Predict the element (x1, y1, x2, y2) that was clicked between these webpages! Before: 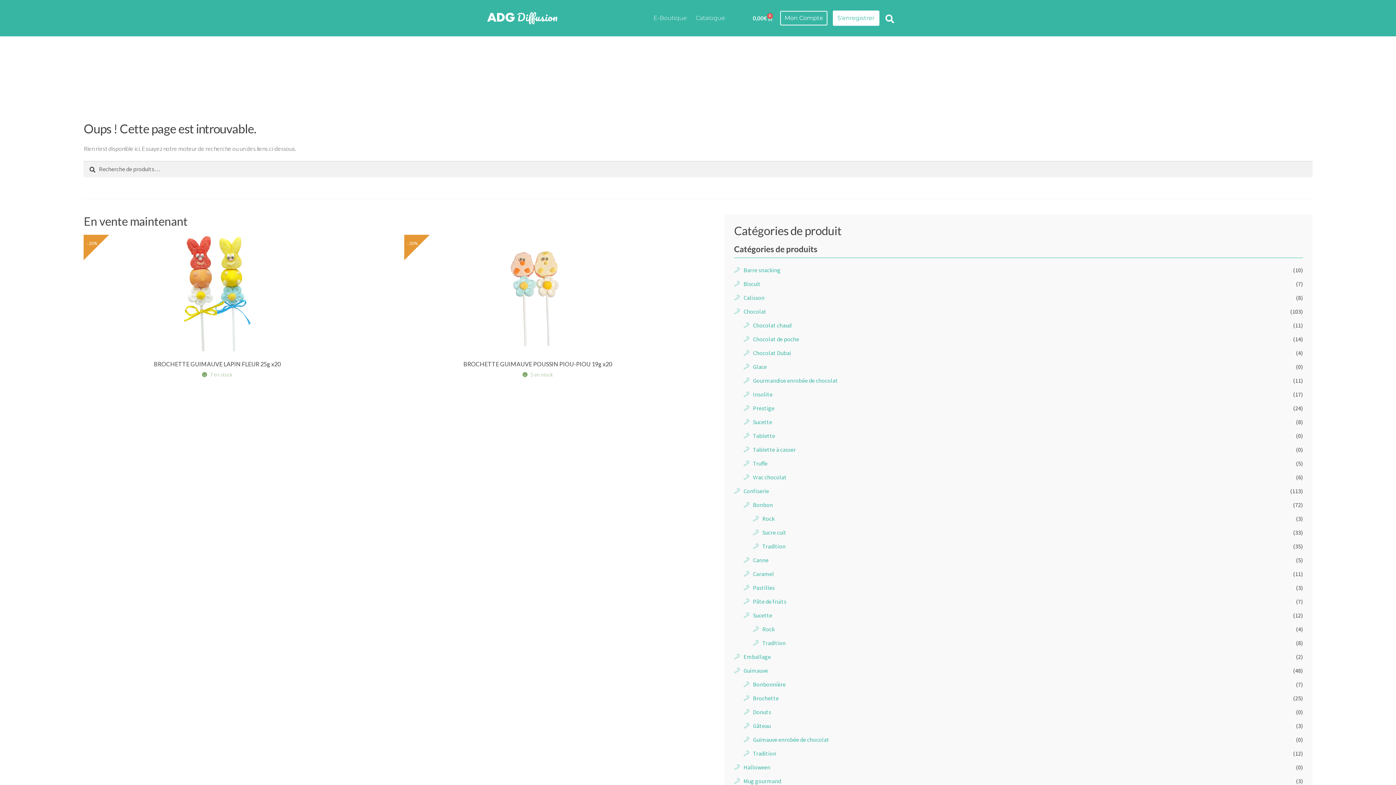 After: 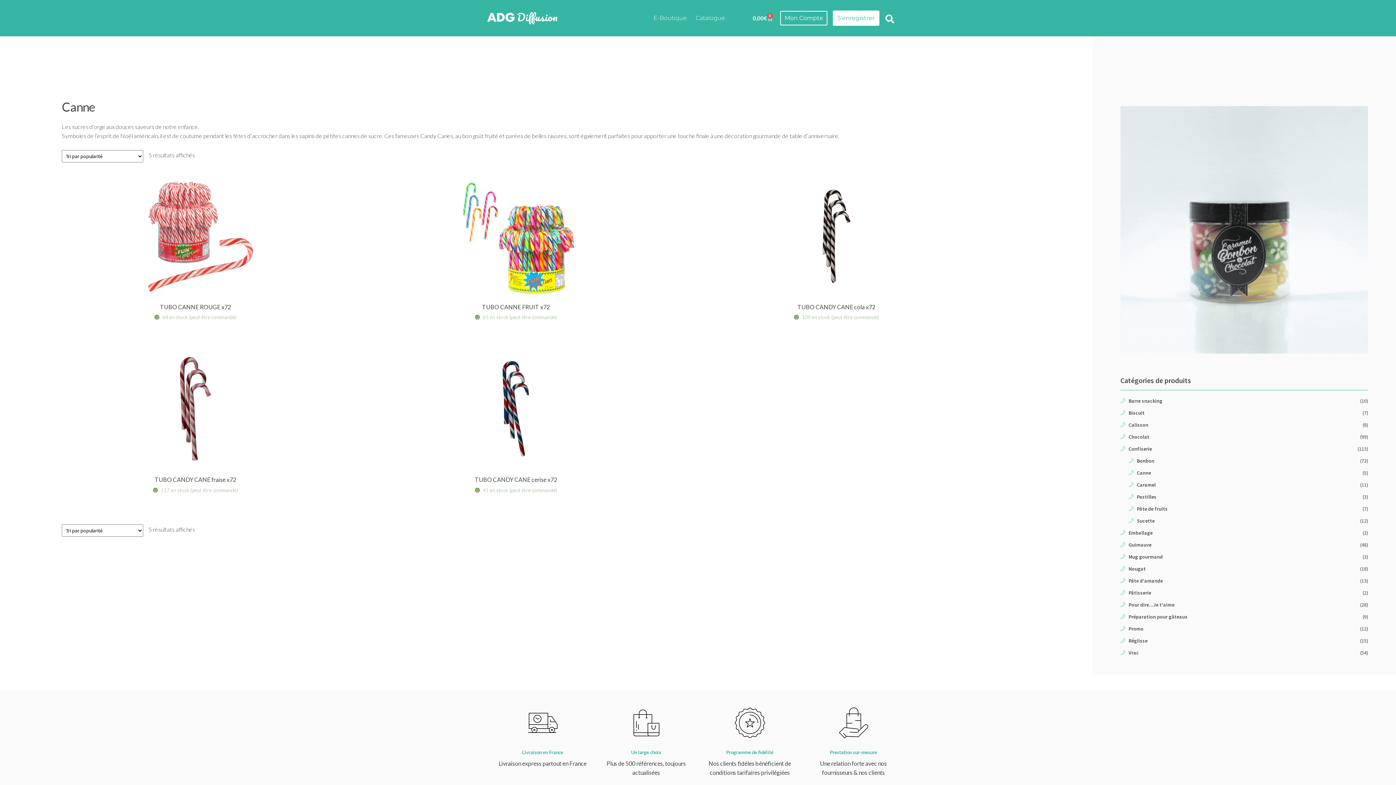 Action: bbox: (753, 556, 768, 564) label: Canne